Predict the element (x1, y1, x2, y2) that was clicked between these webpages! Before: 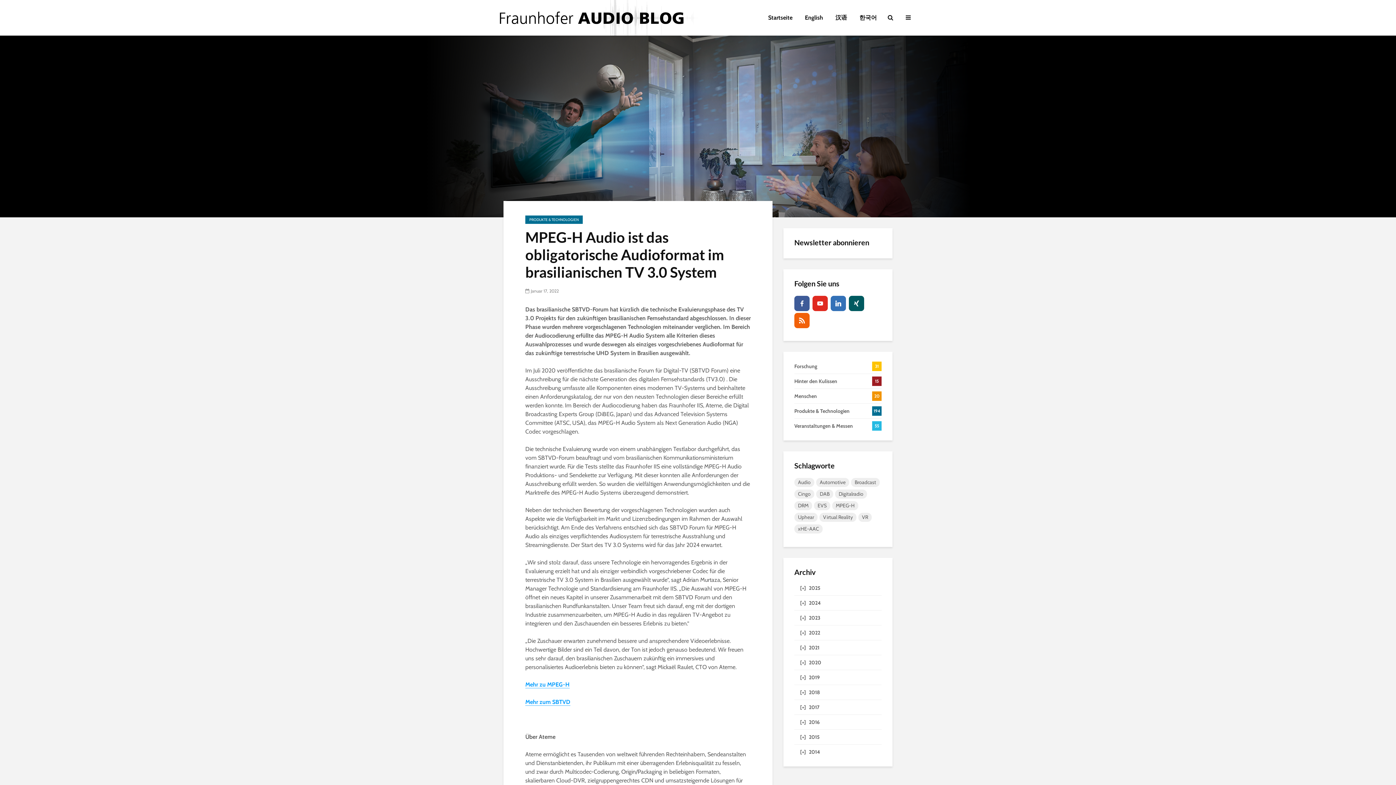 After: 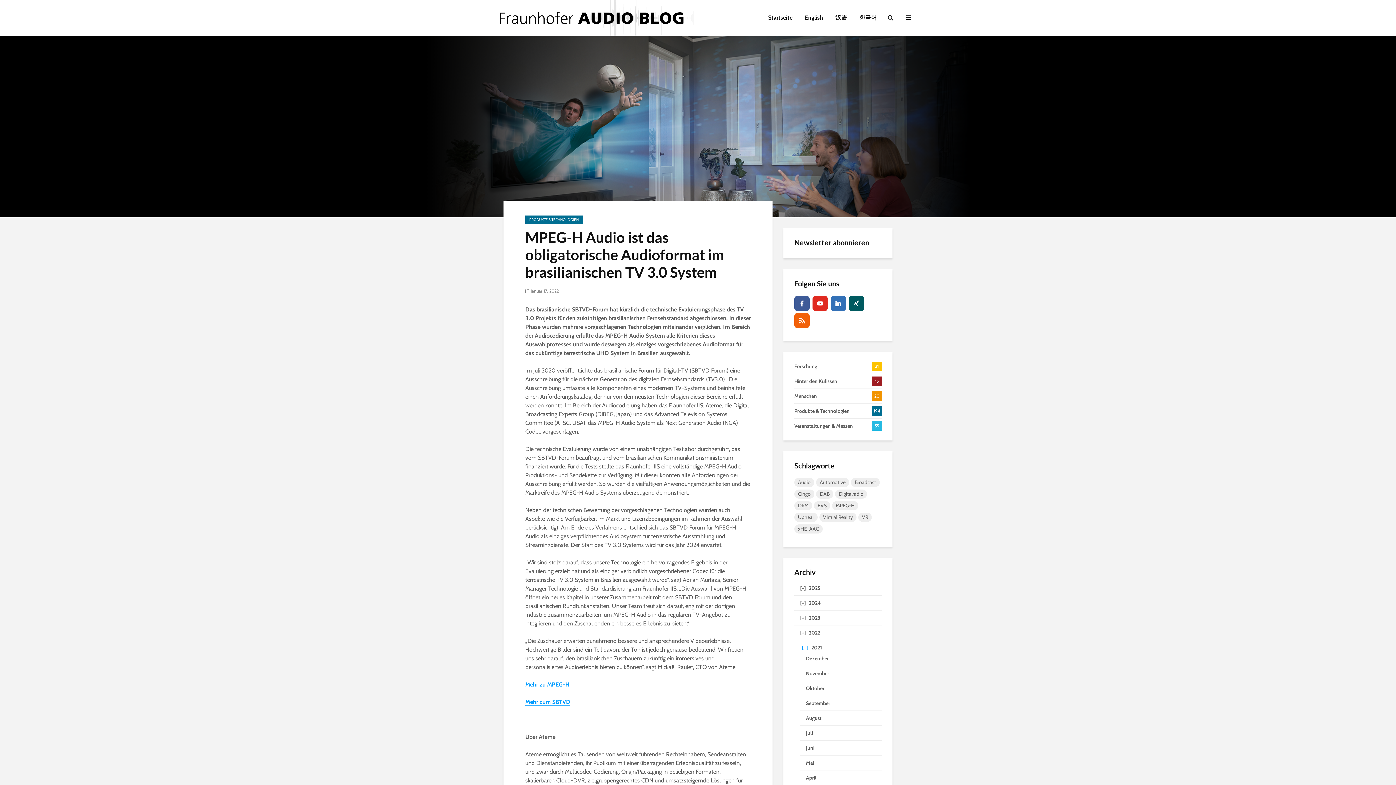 Action: bbox: (800, 644, 809, 651) label: [+]